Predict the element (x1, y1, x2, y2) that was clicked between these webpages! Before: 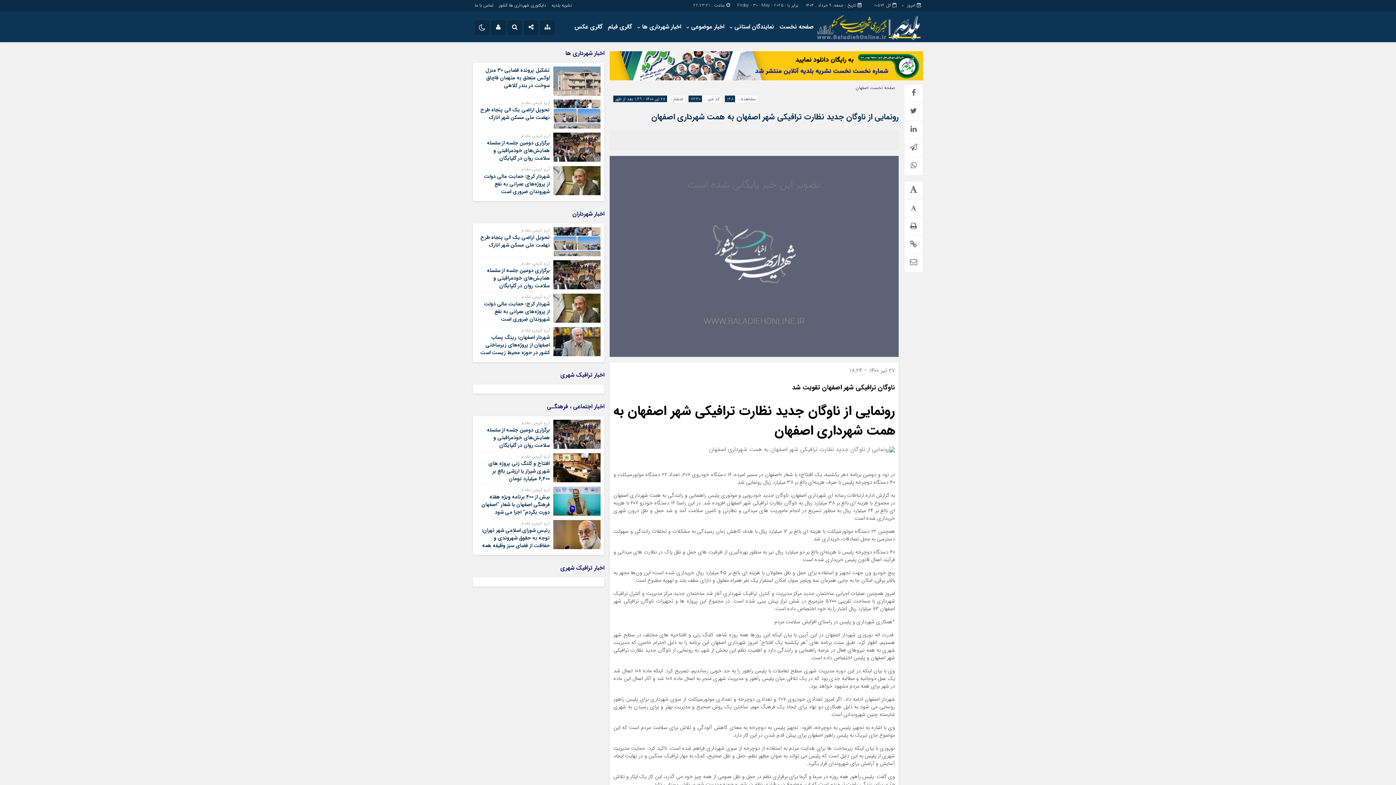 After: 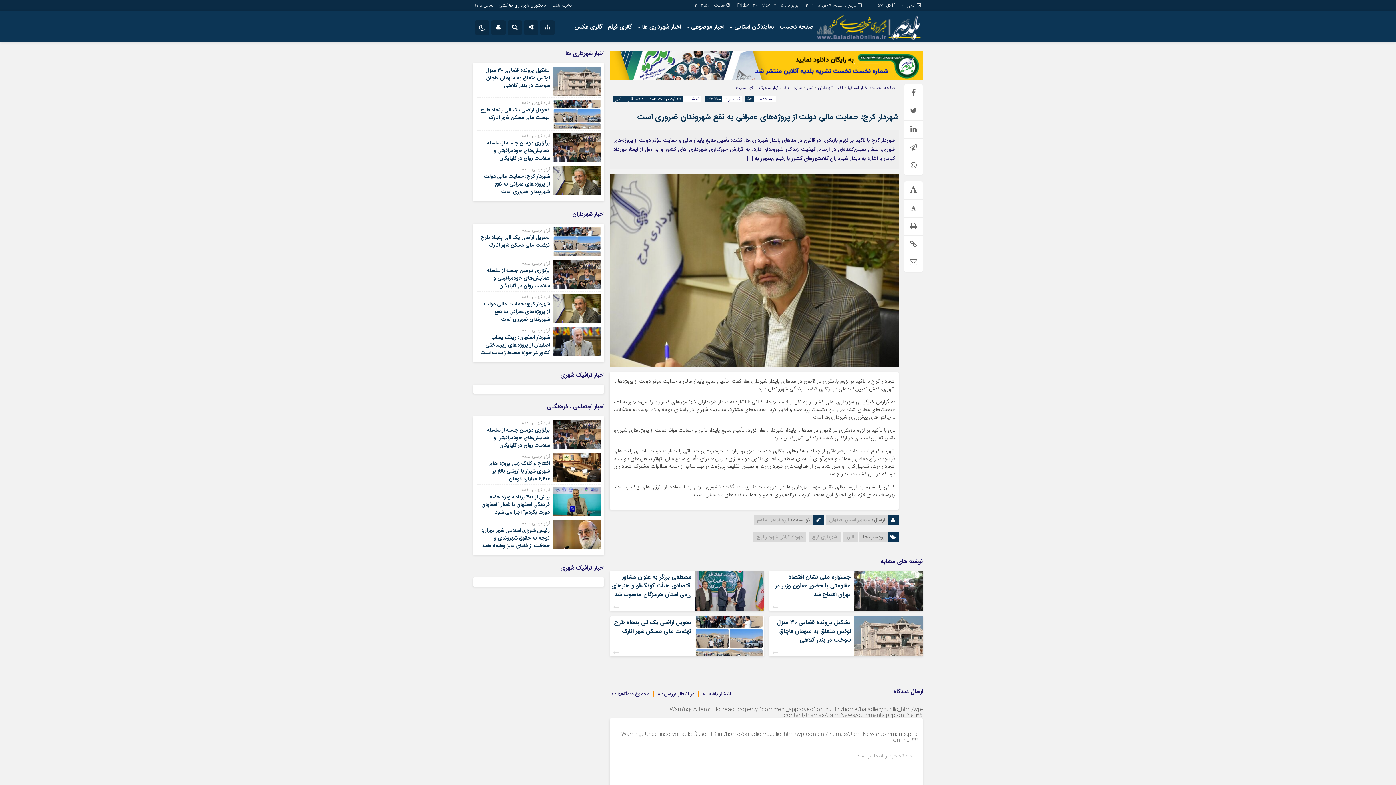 Action: bbox: (553, 303, 600, 312)